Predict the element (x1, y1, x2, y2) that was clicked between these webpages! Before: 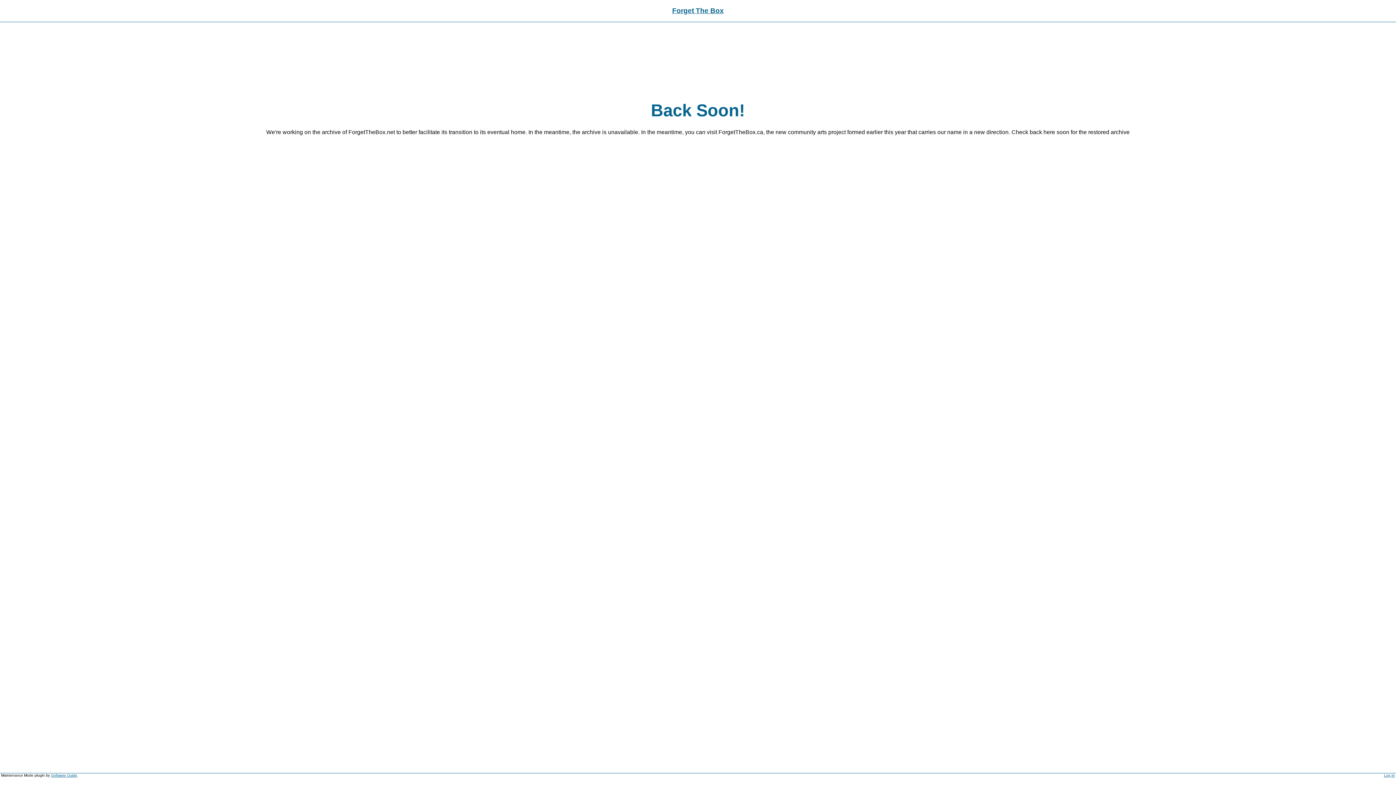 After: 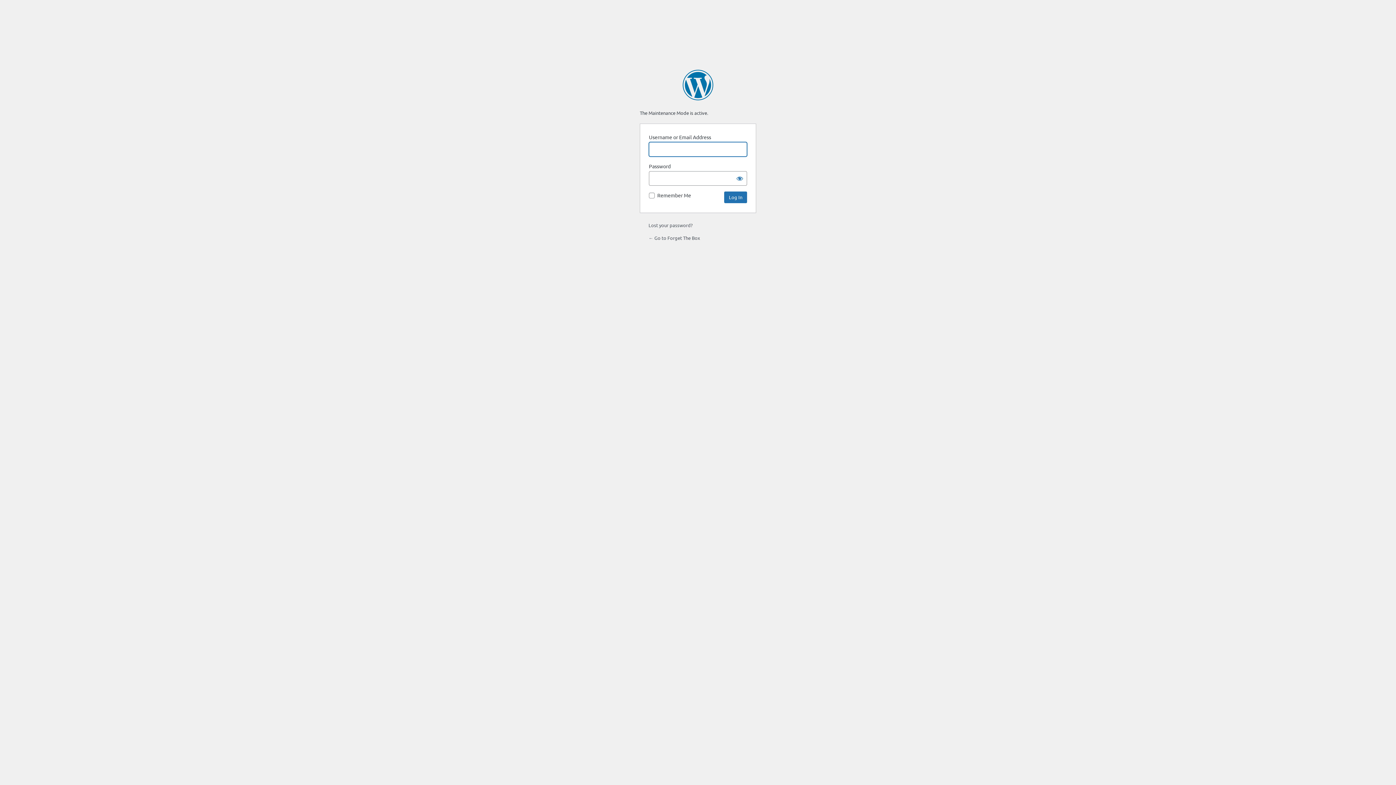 Action: label: Log In bbox: (1384, 773, 1395, 777)